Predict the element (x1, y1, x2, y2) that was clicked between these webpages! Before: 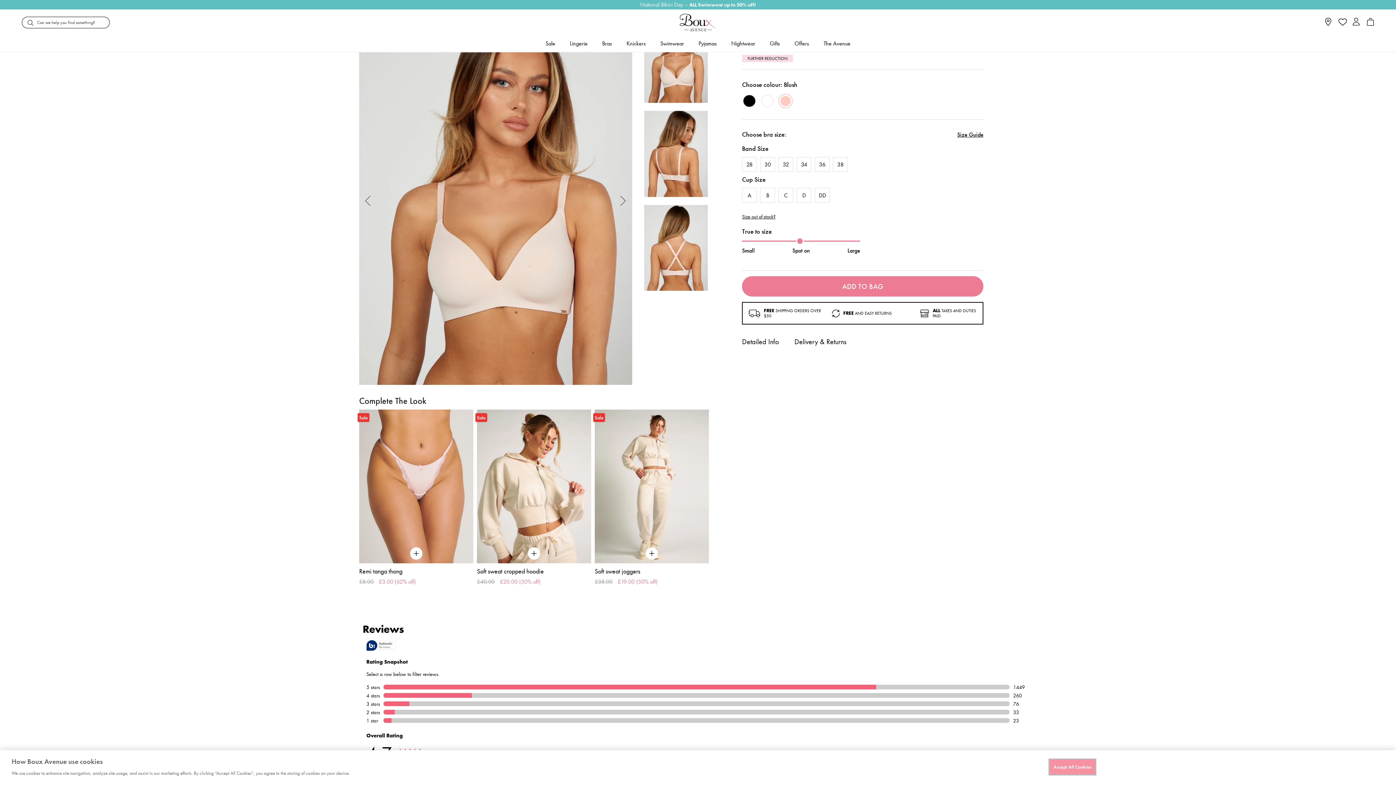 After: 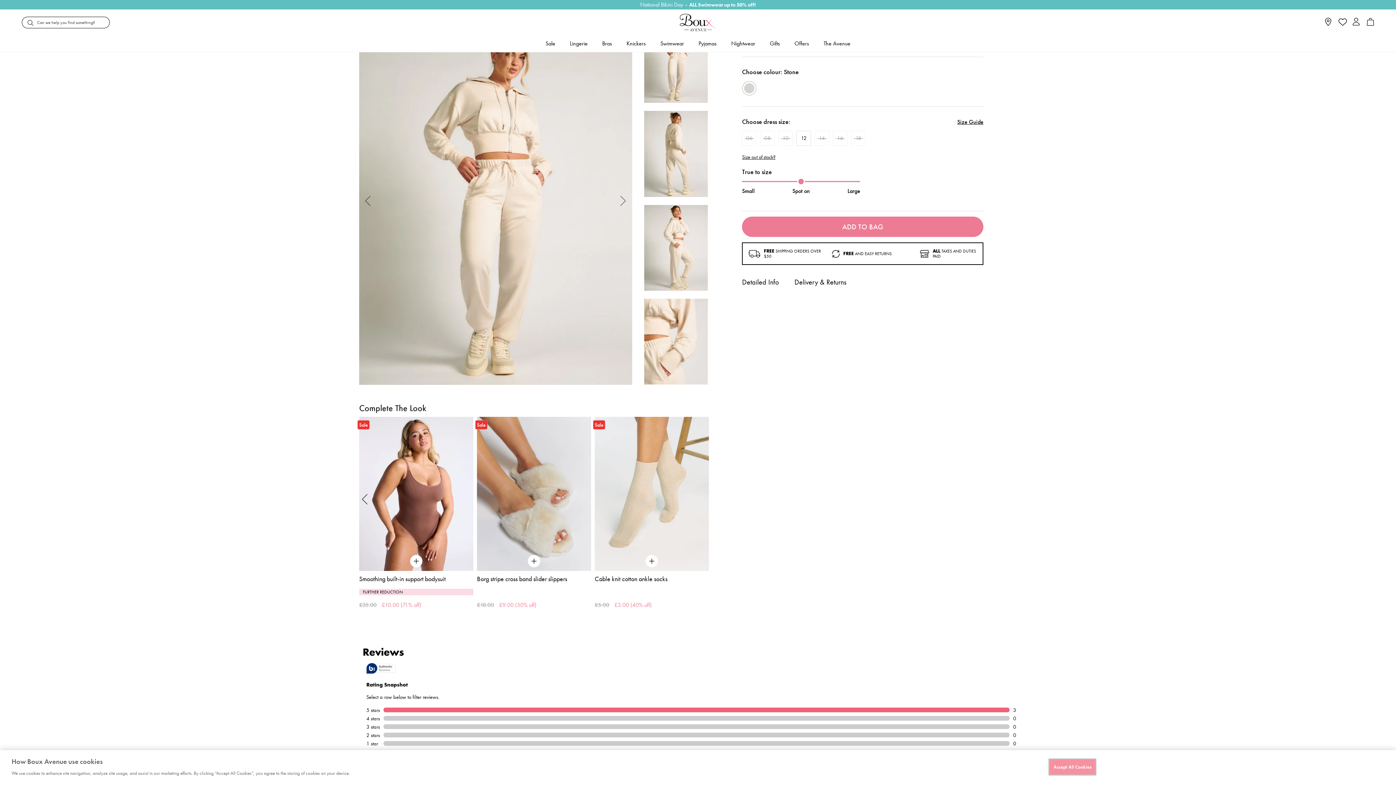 Action: bbox: (594, 568, 709, 574) label: Soft sweat joggers